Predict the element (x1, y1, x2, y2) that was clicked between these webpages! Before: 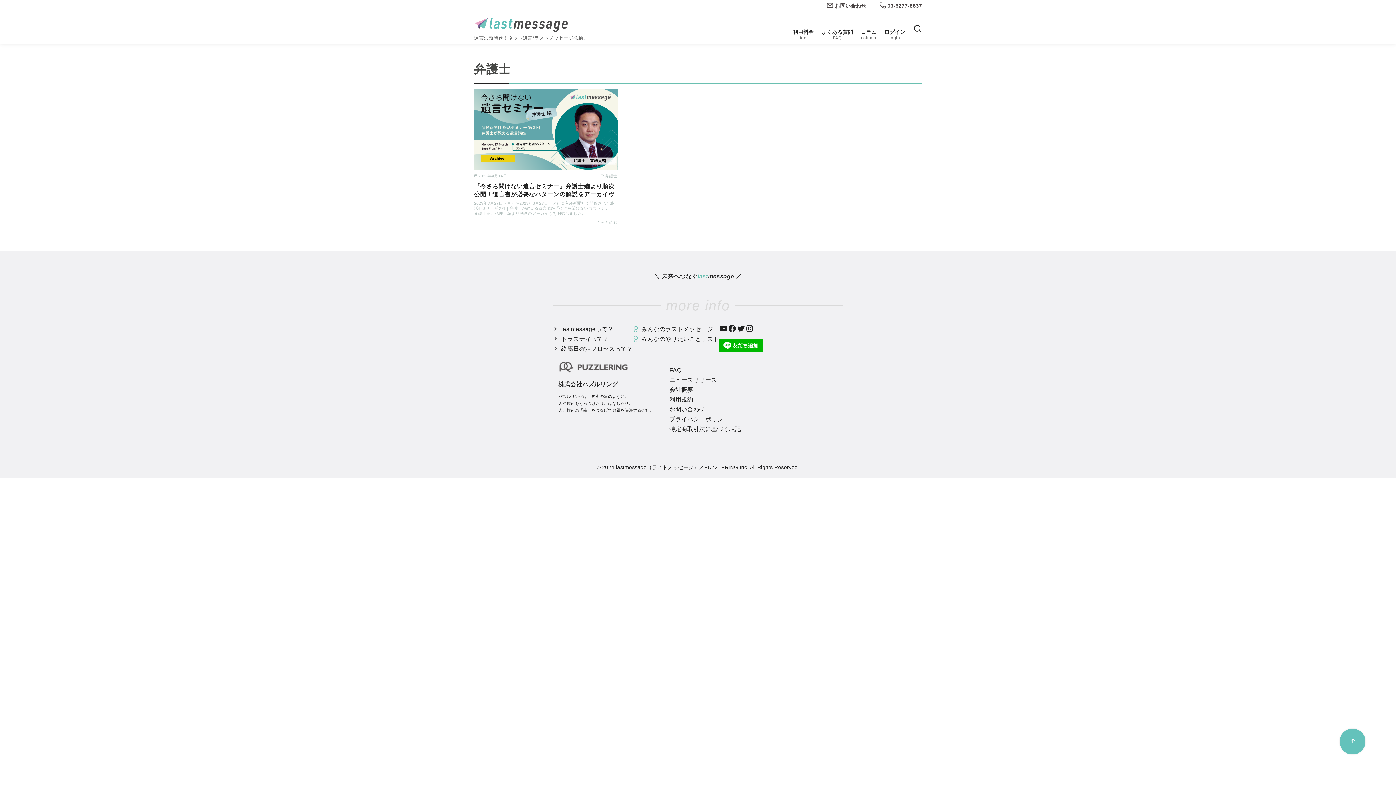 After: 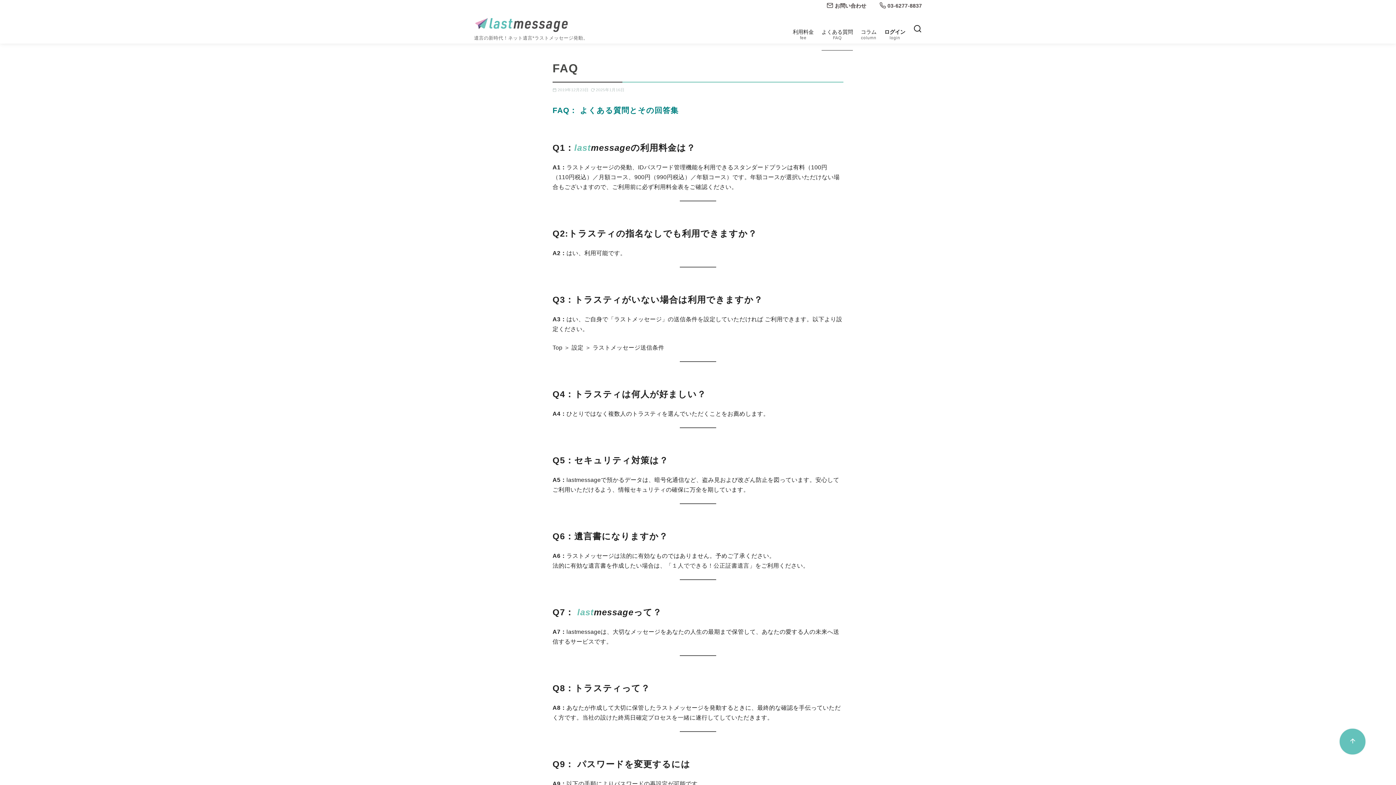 Action: label: よくある質問
FAQ bbox: (821, 18, 853, 50)